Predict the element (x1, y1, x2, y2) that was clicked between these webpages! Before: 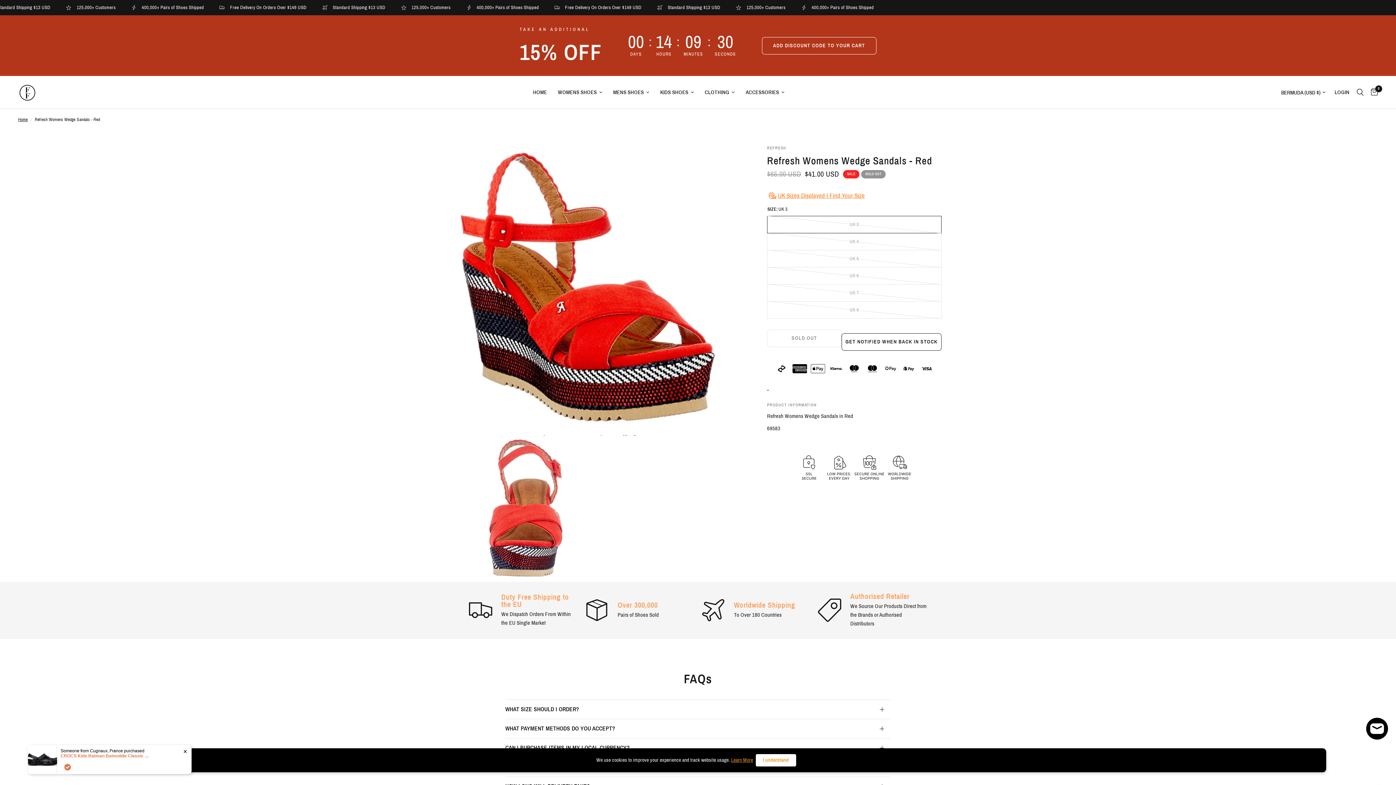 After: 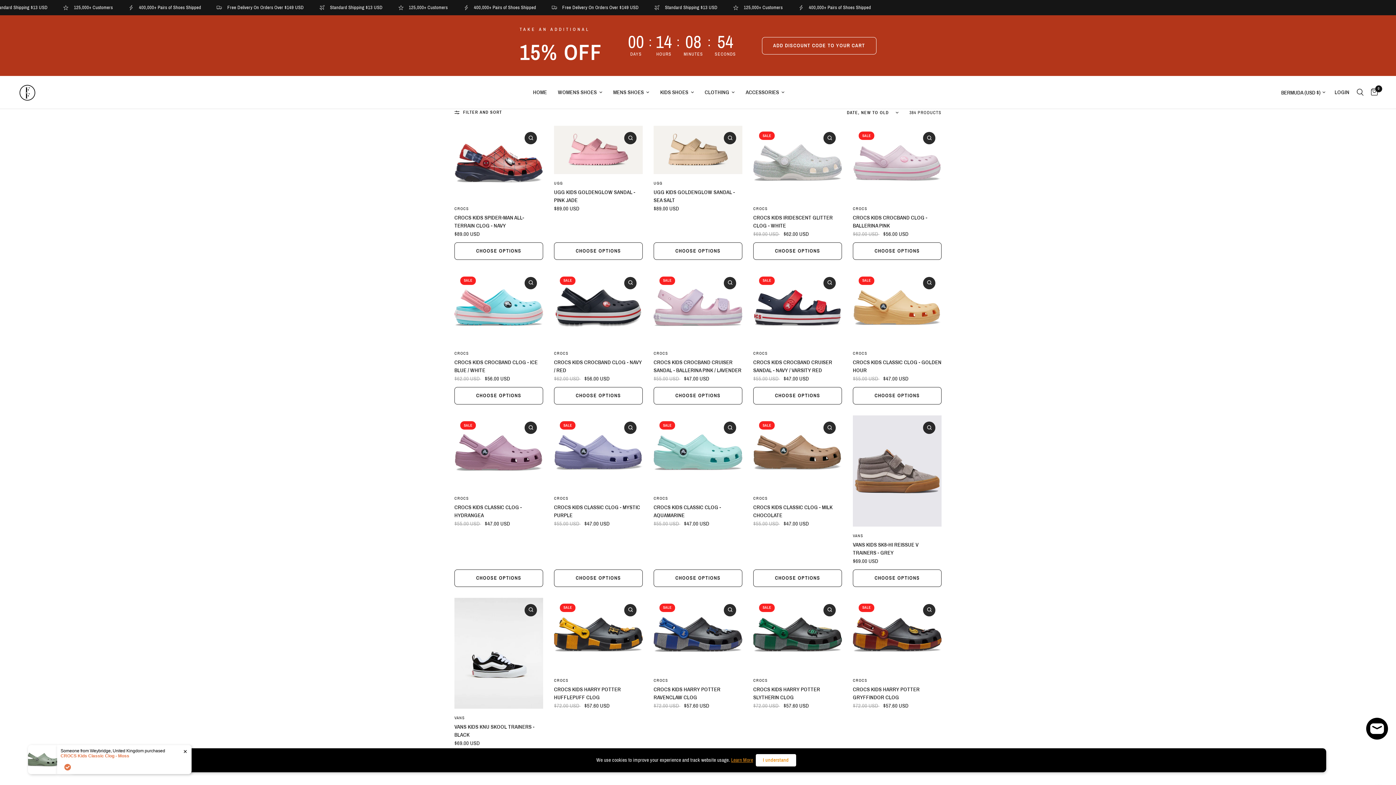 Action: bbox: (660, 88, 694, 96) label: KIDS SHOES